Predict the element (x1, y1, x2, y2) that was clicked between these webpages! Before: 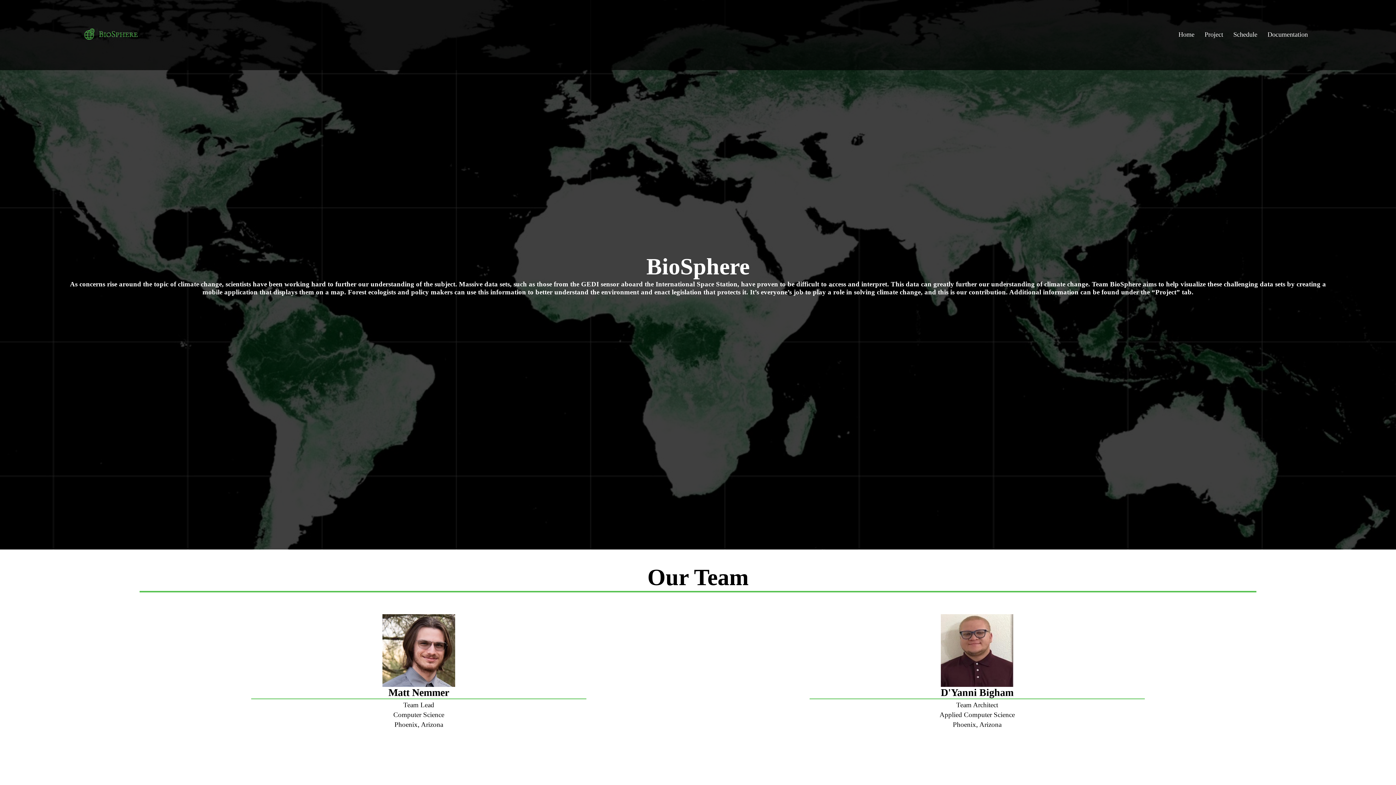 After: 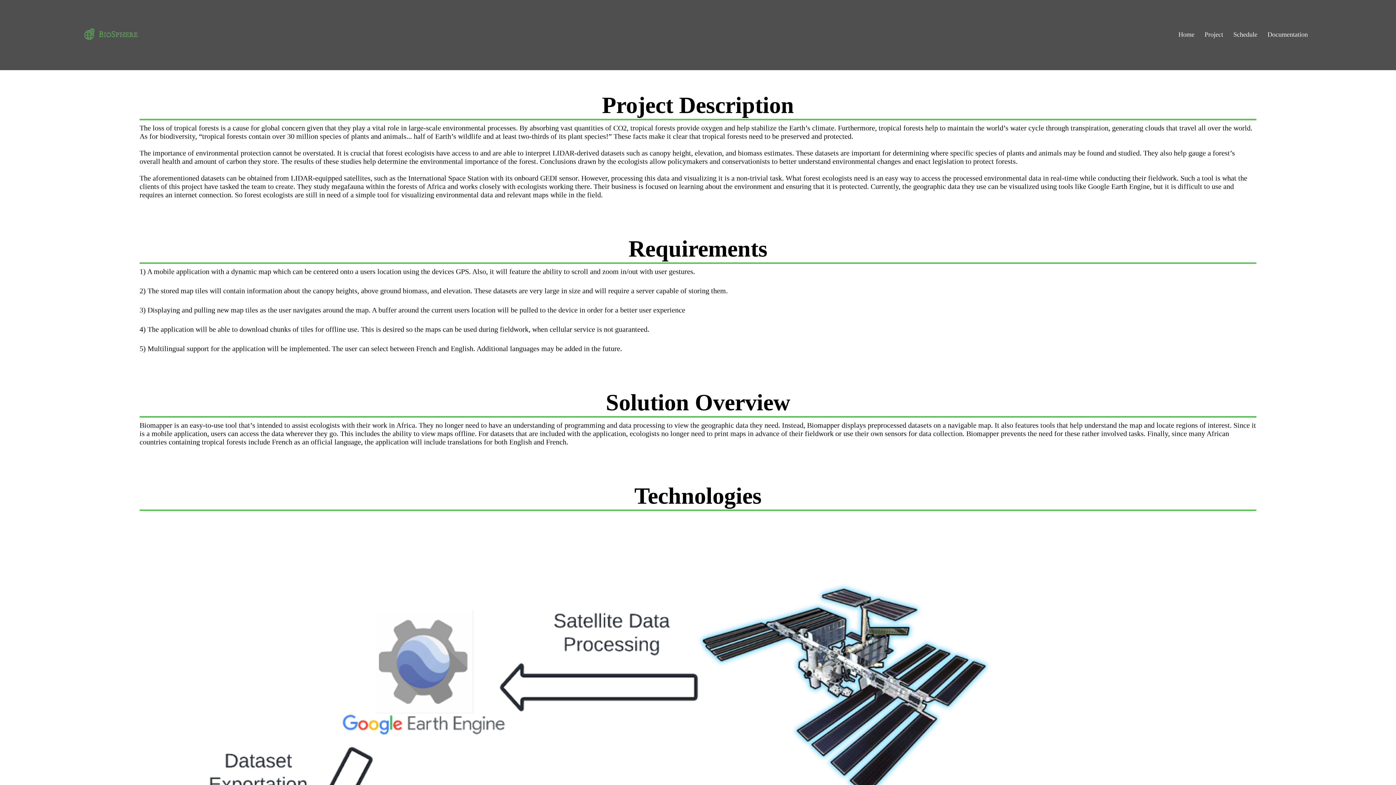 Action: label: Project bbox: (1204, 30, 1223, 38)